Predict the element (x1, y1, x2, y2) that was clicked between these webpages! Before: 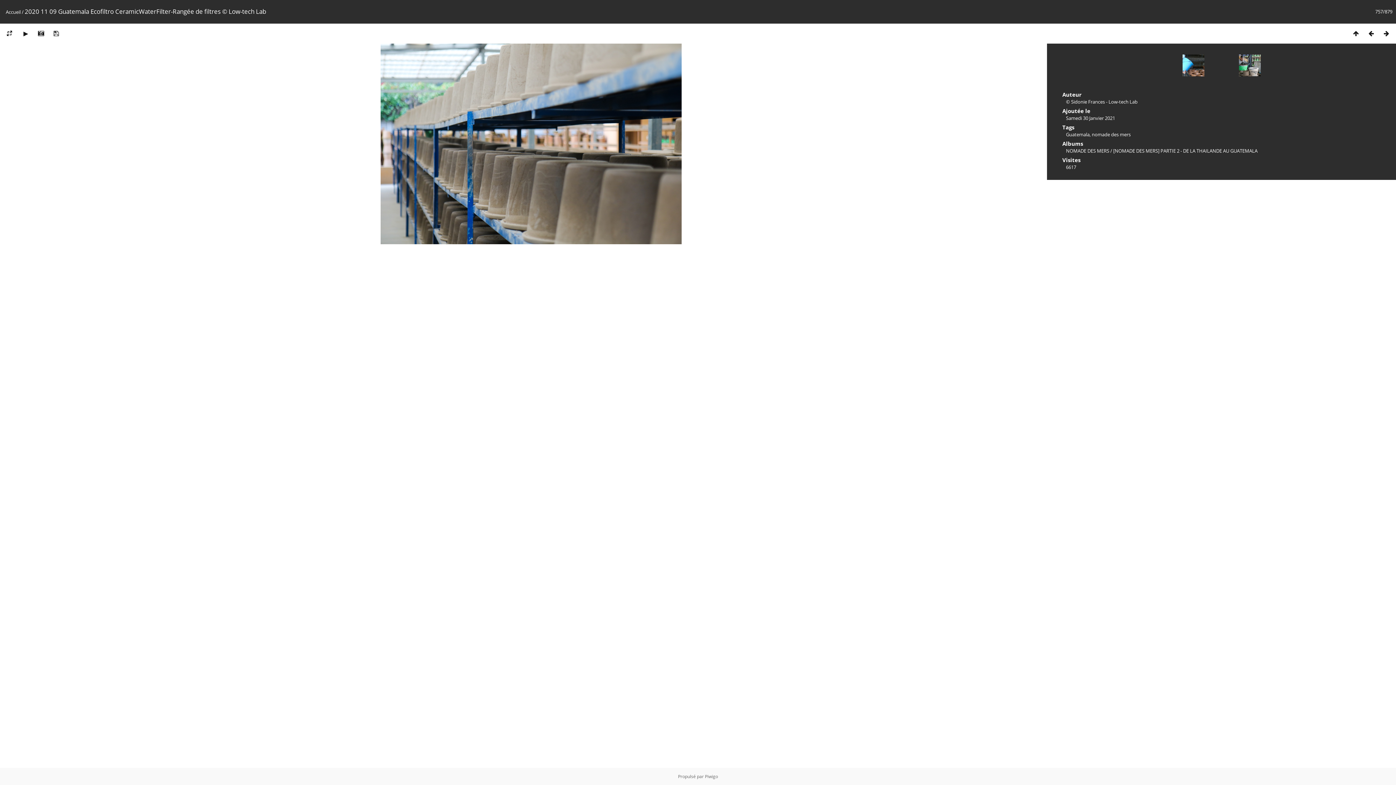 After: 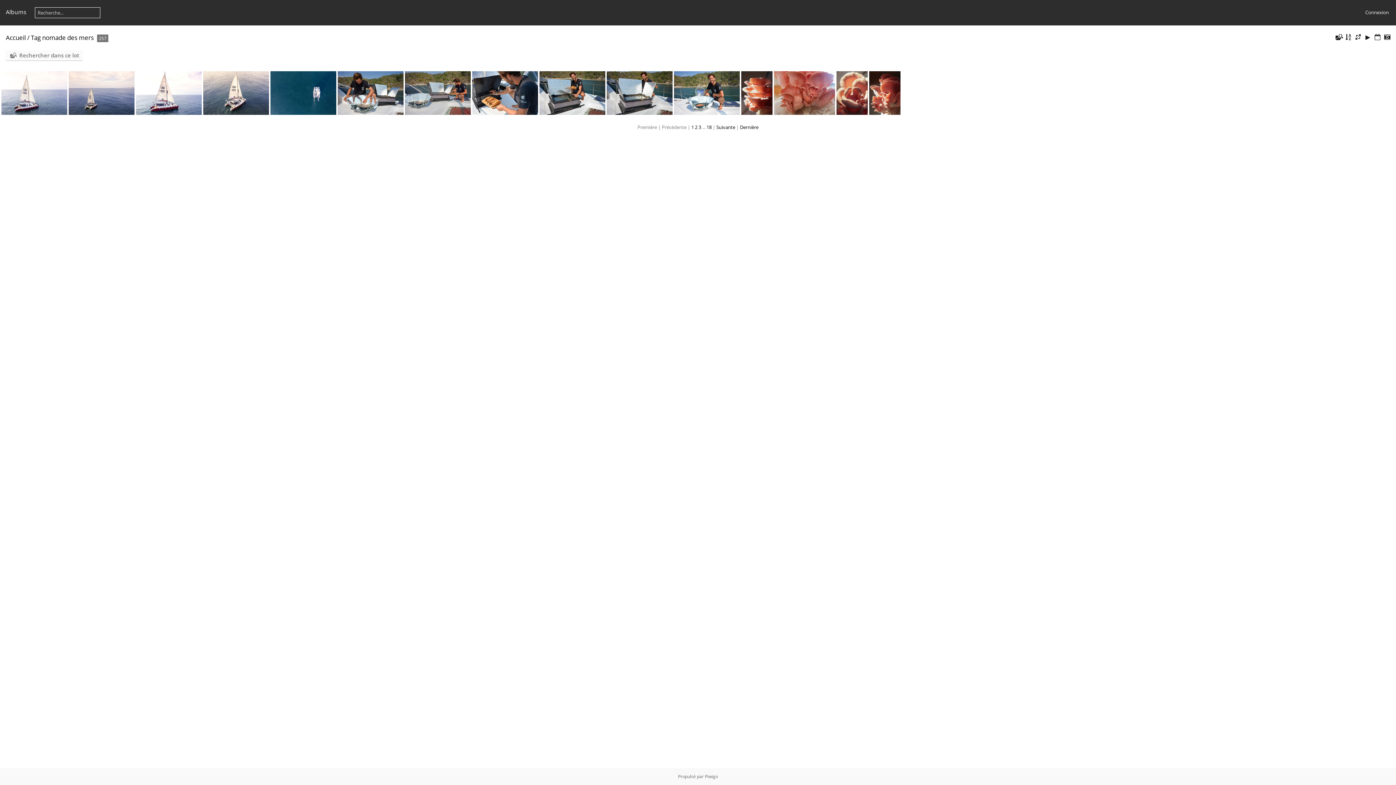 Action: bbox: (1092, 131, 1130, 137) label: nomade des mers